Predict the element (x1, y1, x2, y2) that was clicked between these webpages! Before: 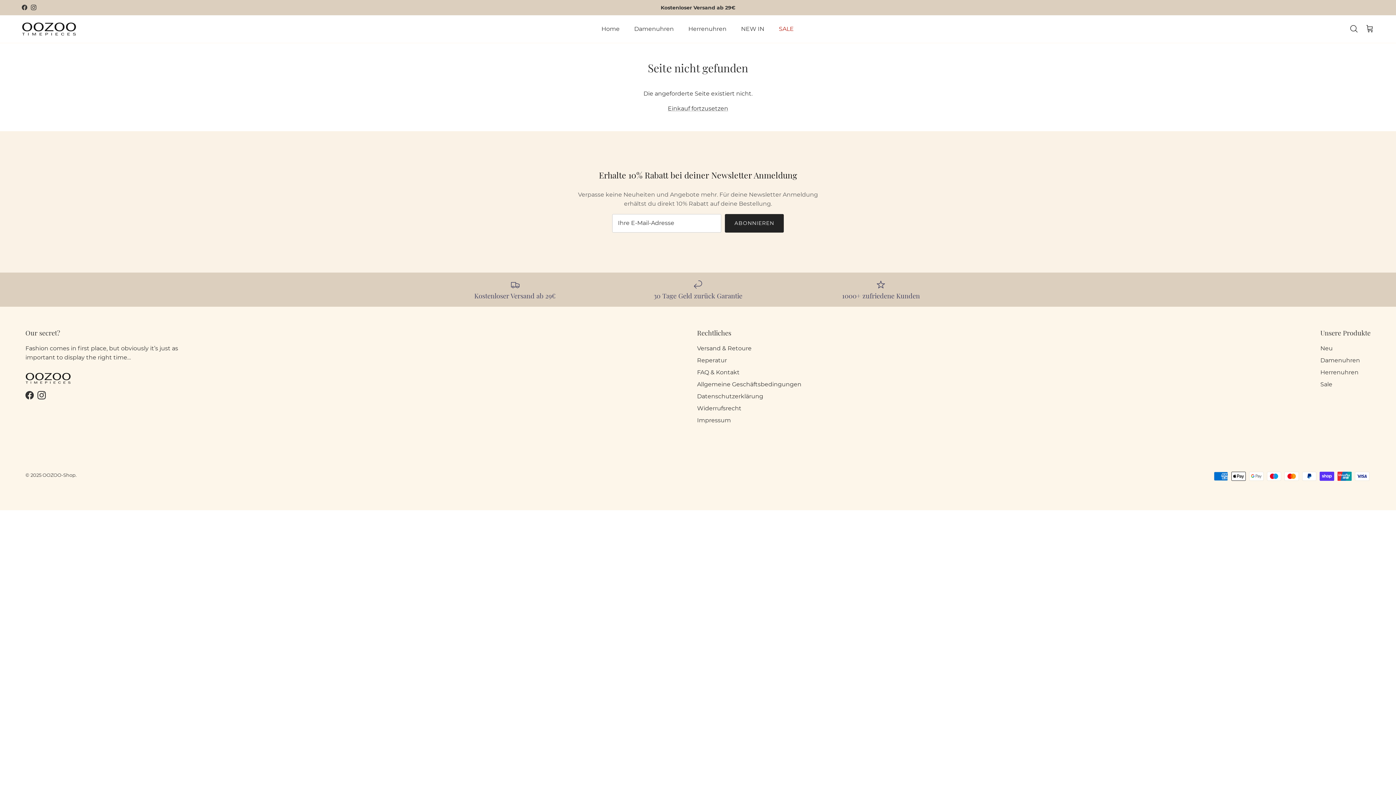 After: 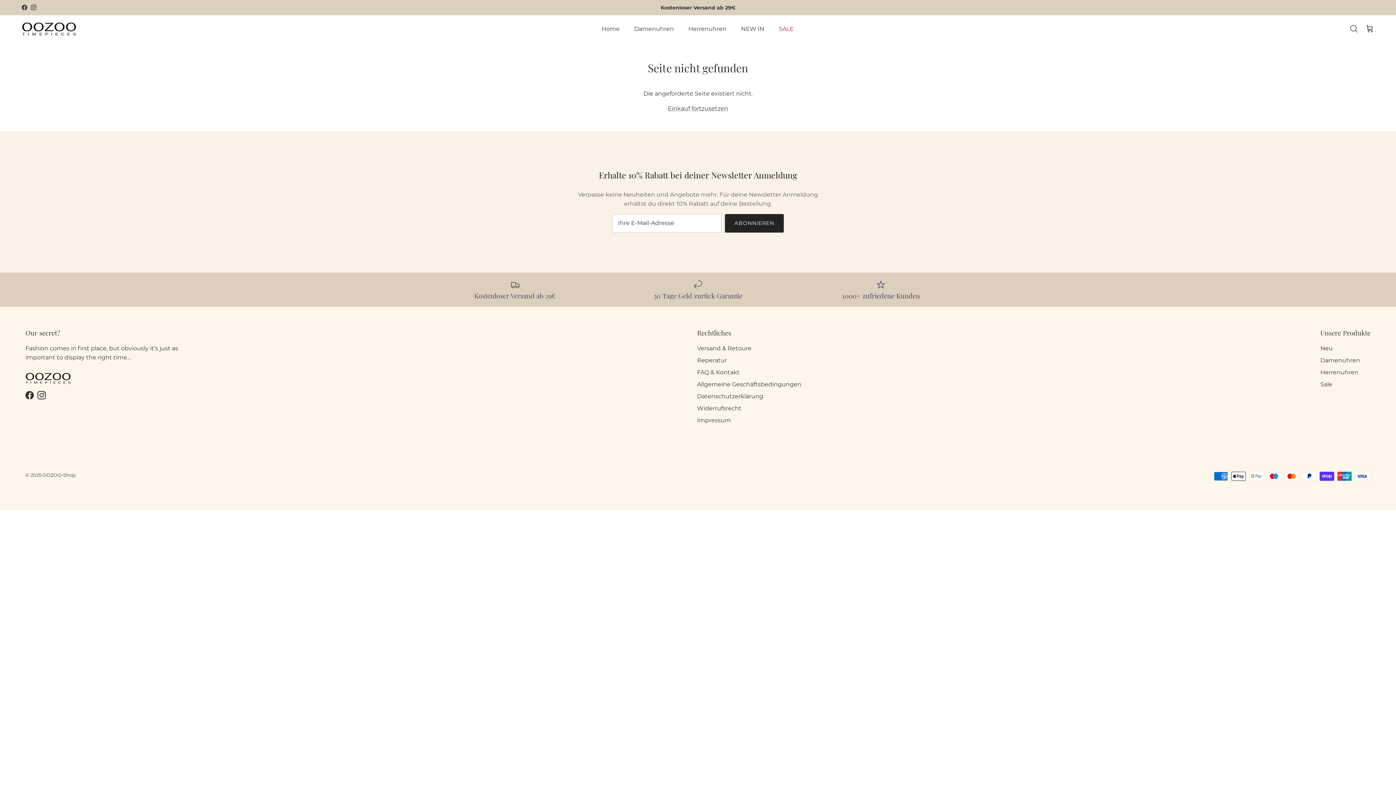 Action: bbox: (30, 4, 36, 10) label: Instagram